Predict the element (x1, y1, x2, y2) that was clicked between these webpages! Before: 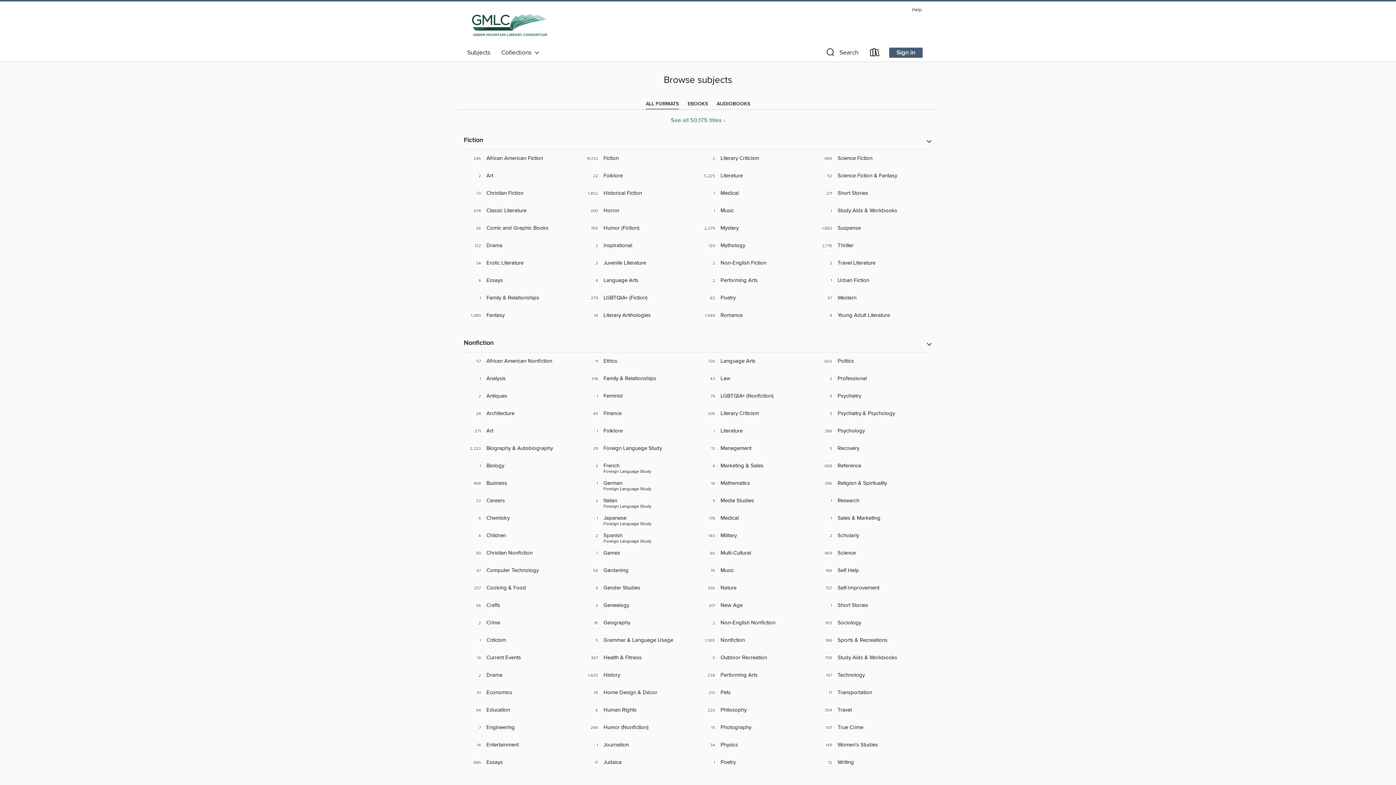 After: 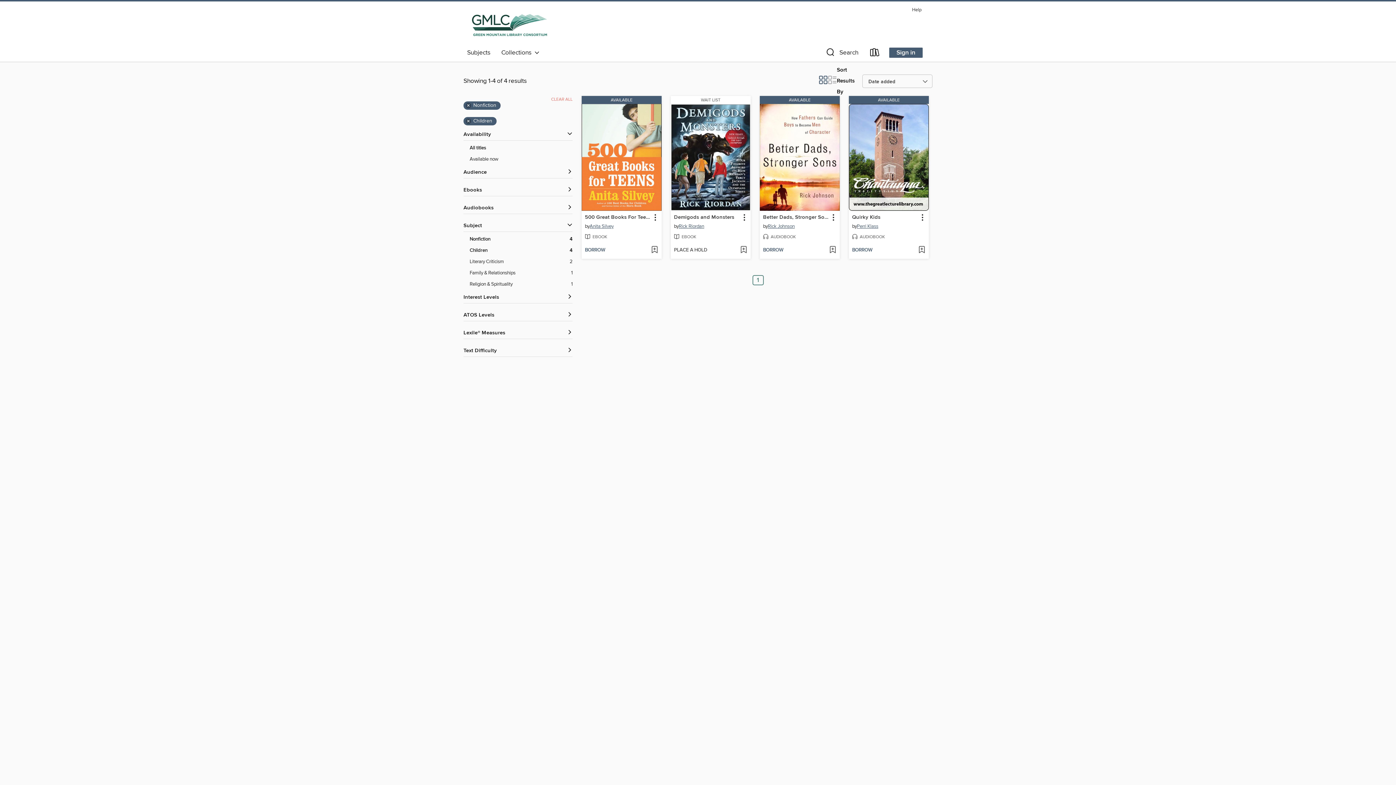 Action: label: Children. 4 titles in collection. bbox: (464, 527, 581, 544)